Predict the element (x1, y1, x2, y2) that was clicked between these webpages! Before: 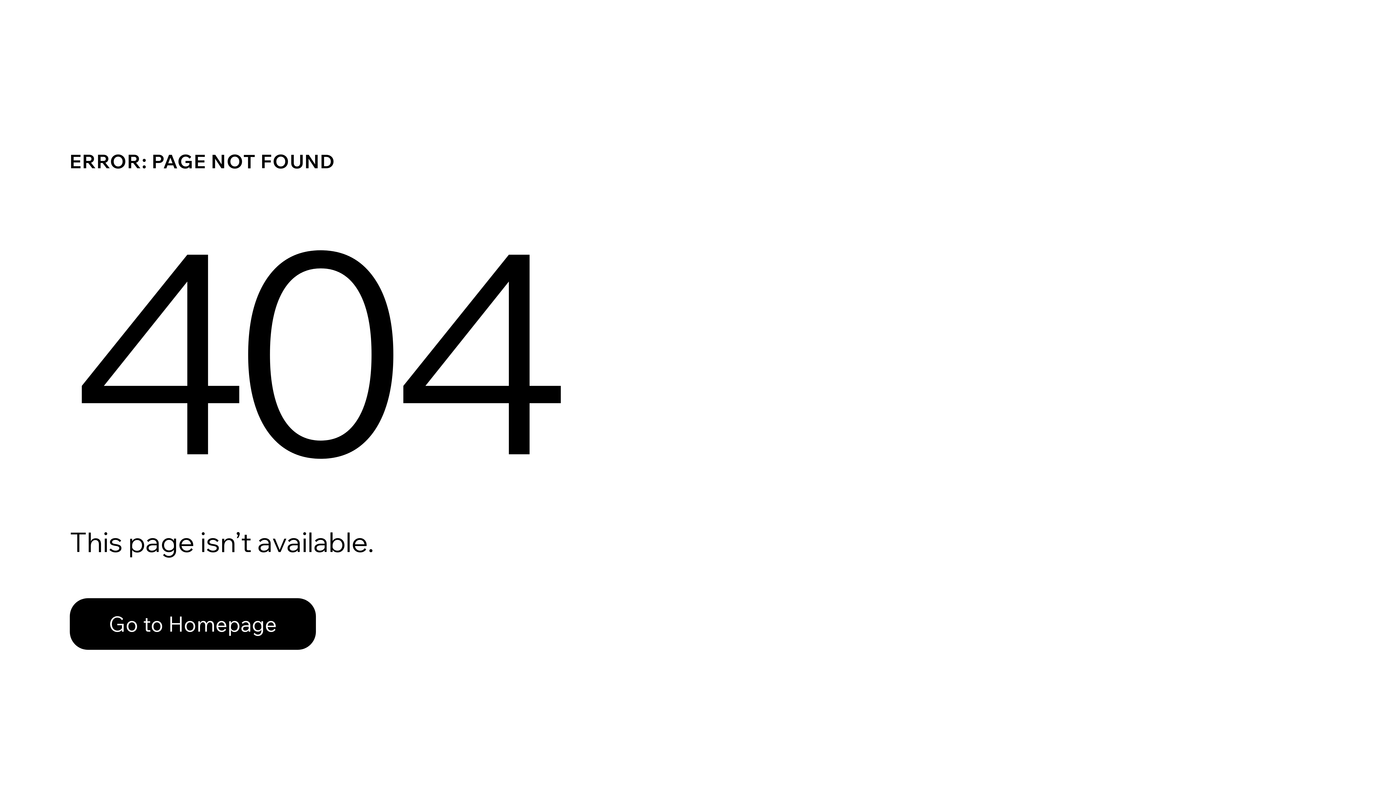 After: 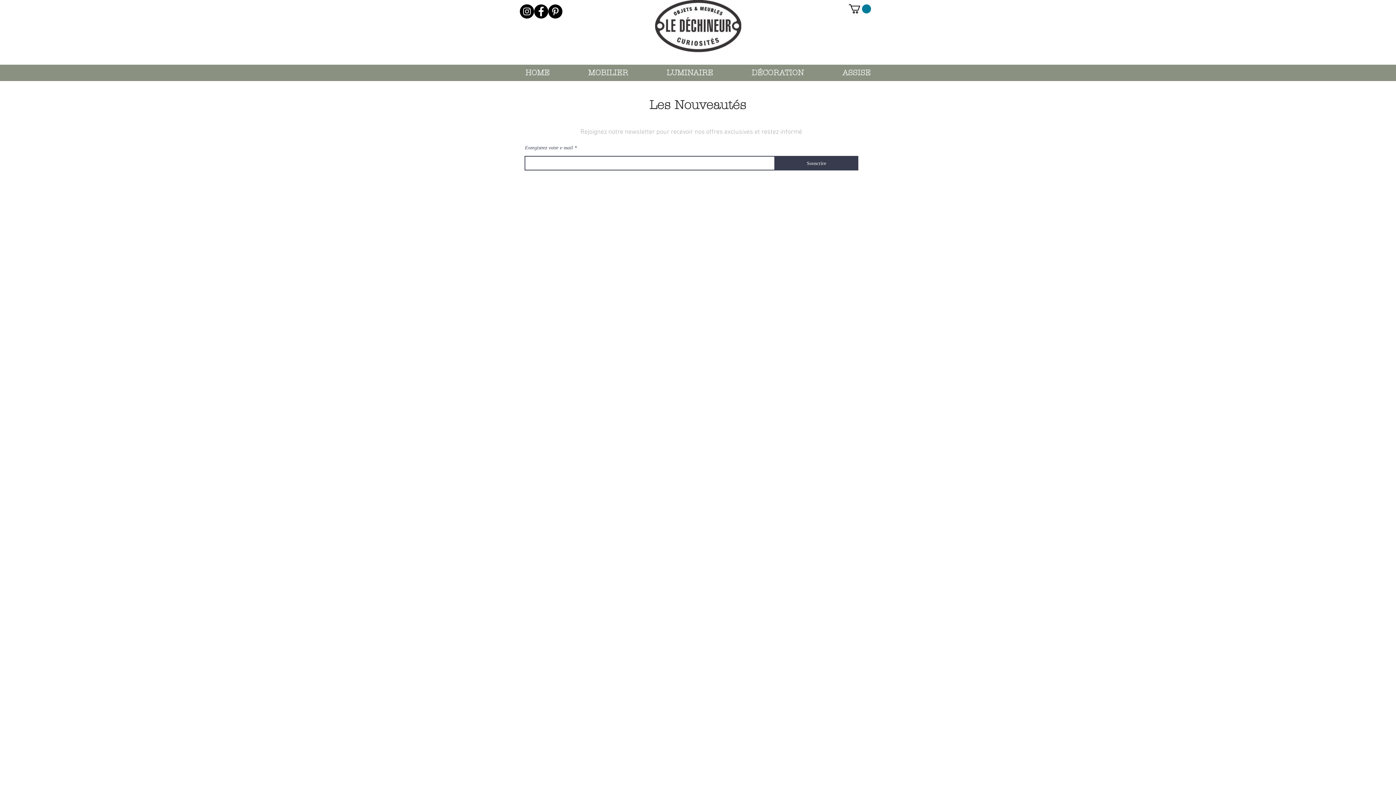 Action: bbox: (69, 582, 768, 659) label: Go to Homepage